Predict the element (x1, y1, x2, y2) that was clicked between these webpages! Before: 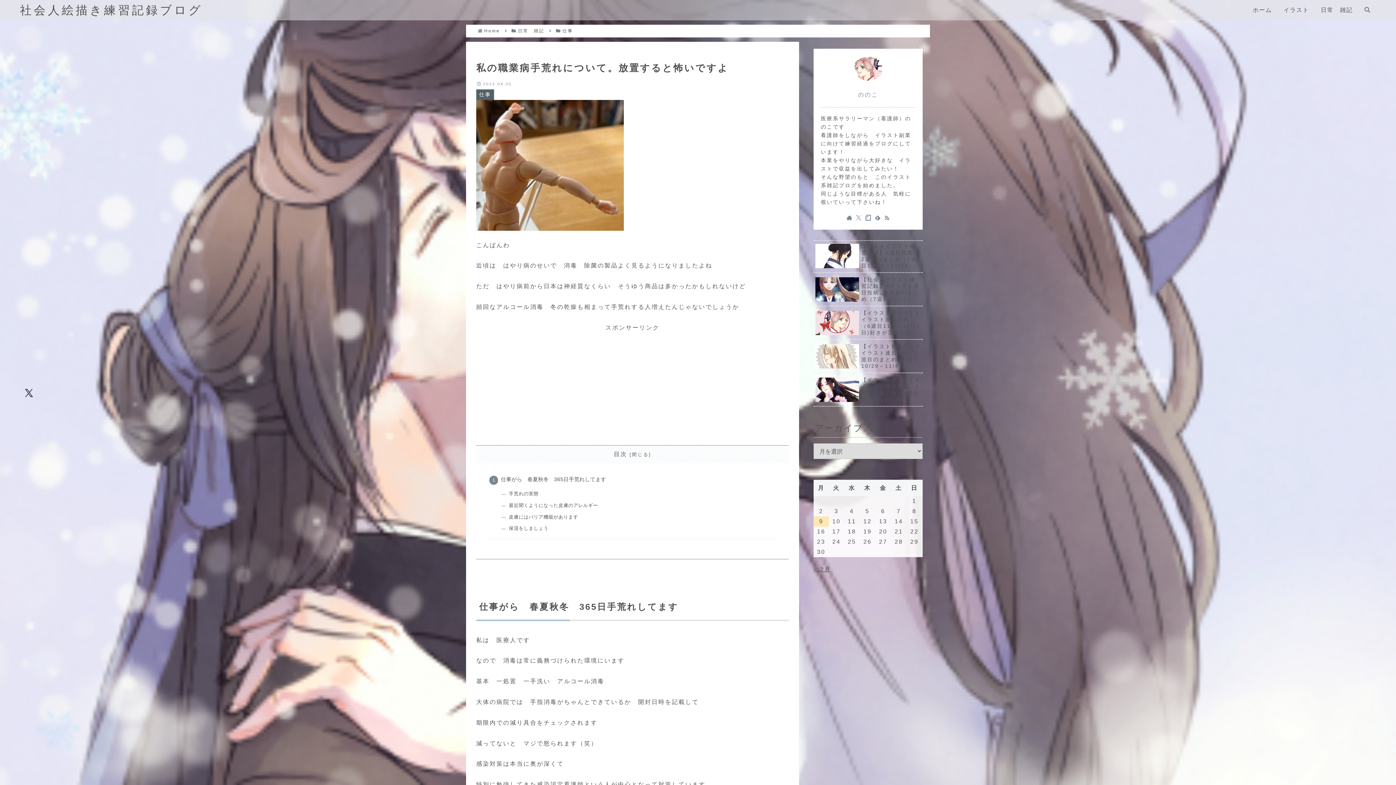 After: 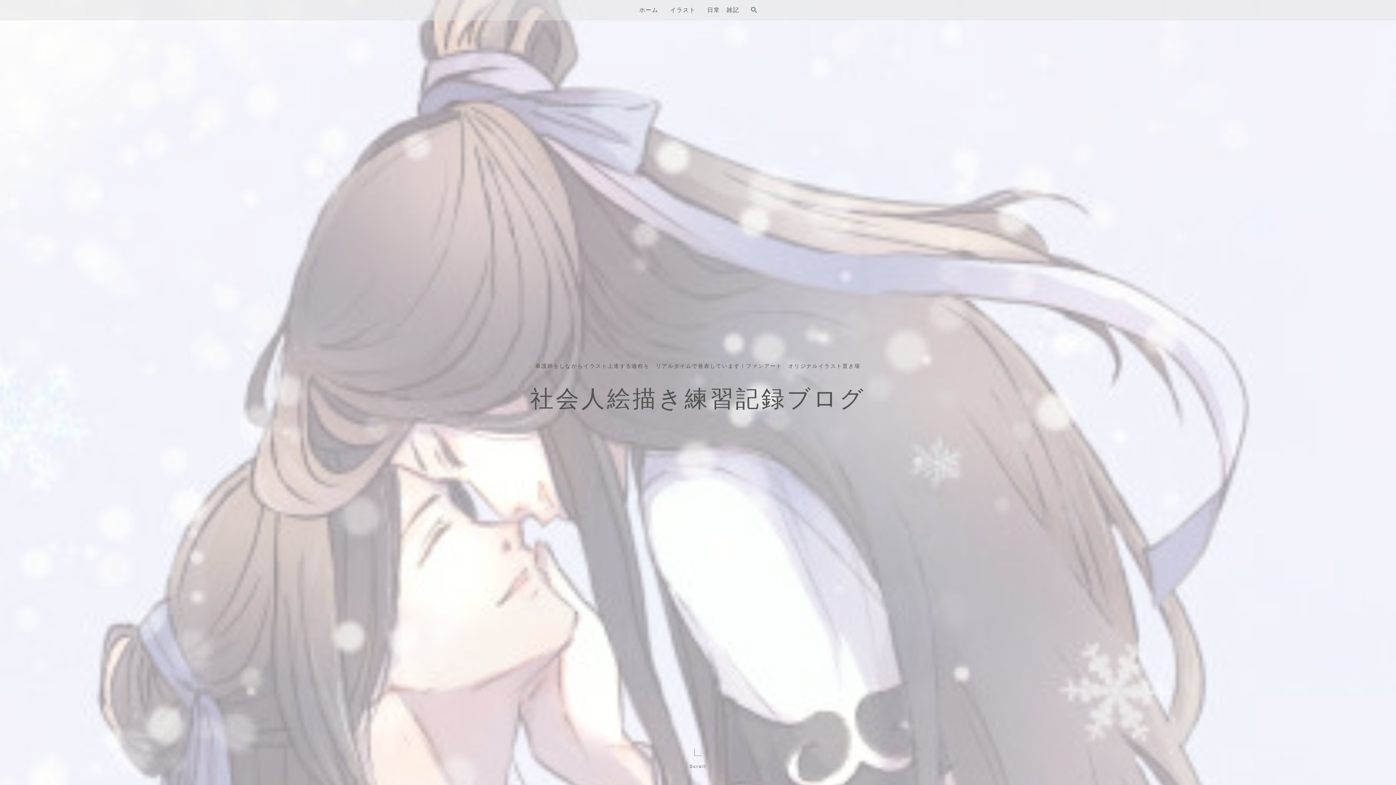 Action: label: ホーム bbox: (1253, 2, 1272, 17)